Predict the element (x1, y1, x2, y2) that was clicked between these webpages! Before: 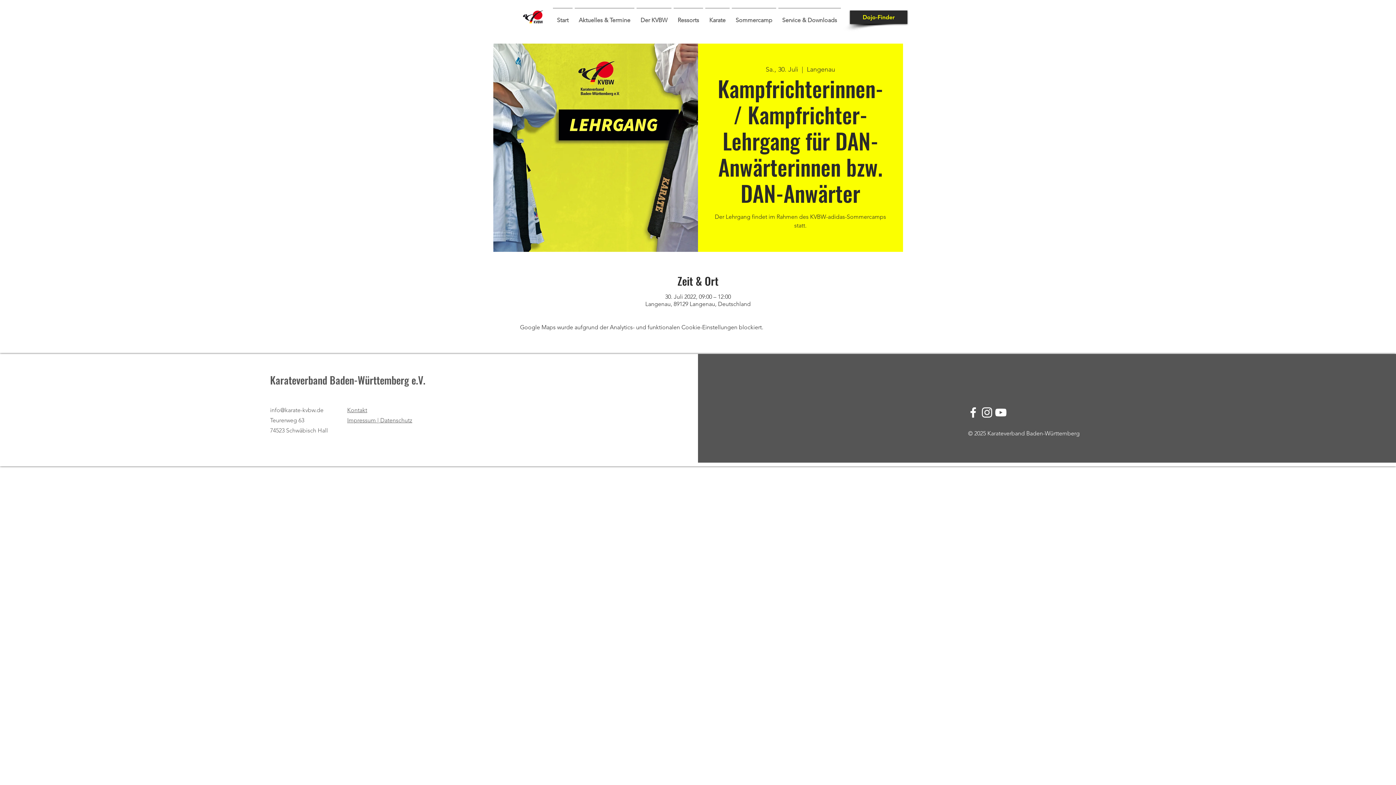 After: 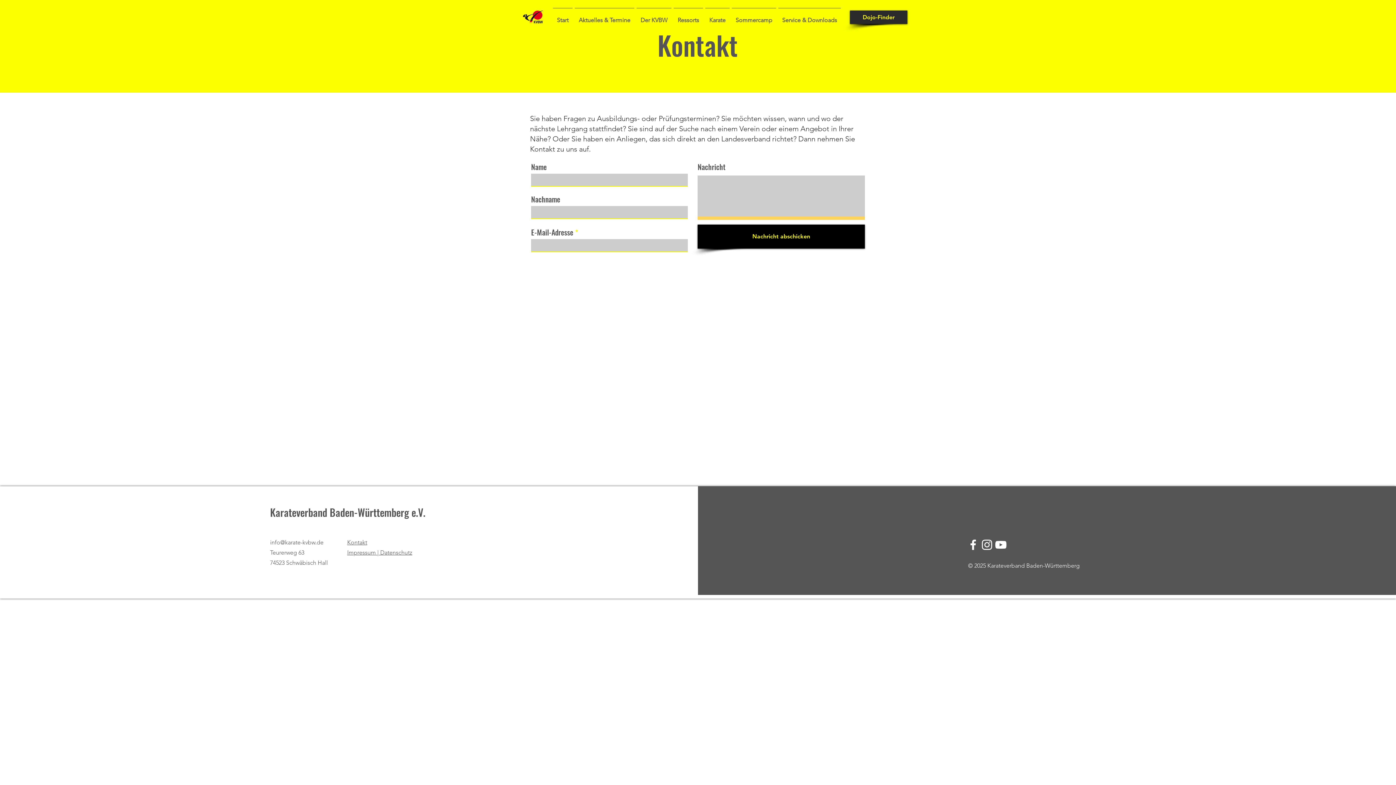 Action: bbox: (347, 406, 367, 413) label: Kontakt